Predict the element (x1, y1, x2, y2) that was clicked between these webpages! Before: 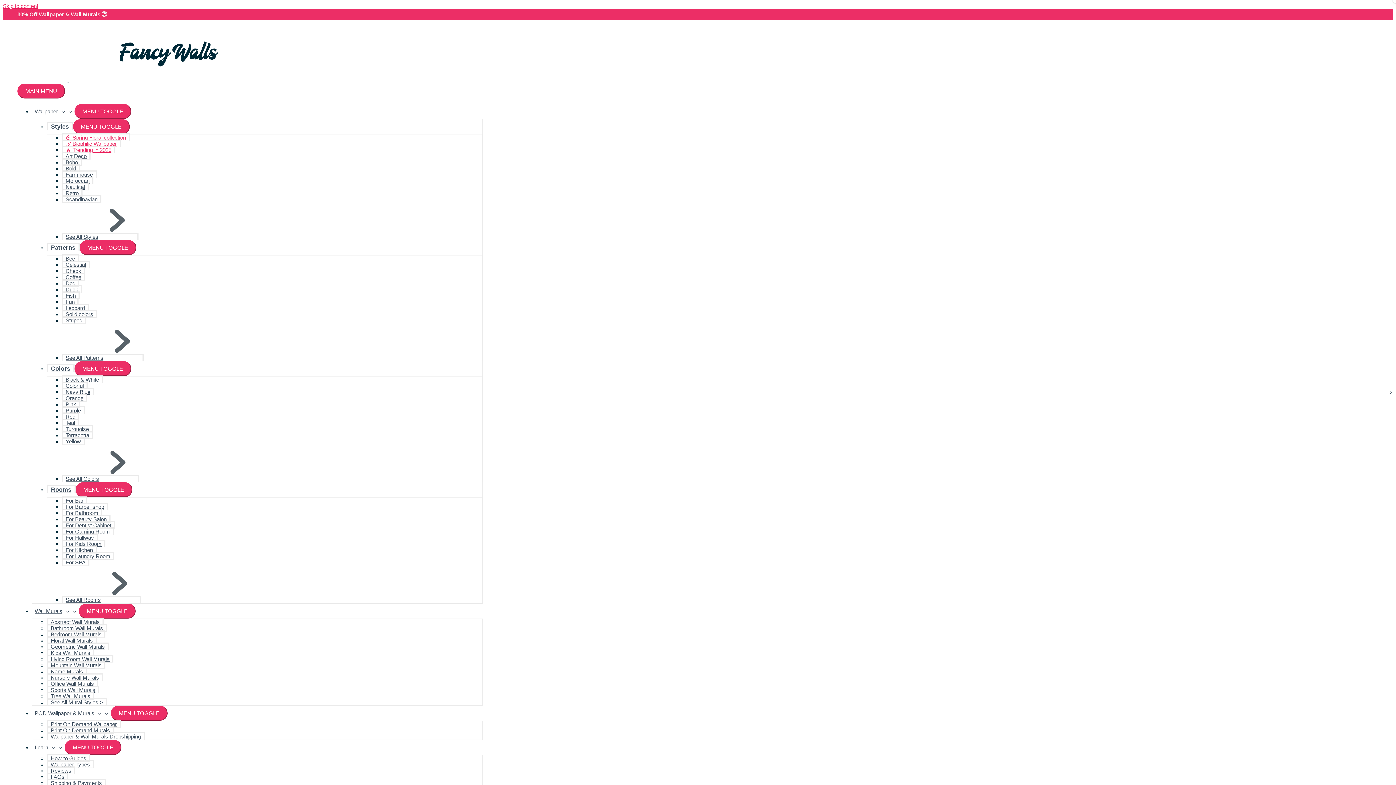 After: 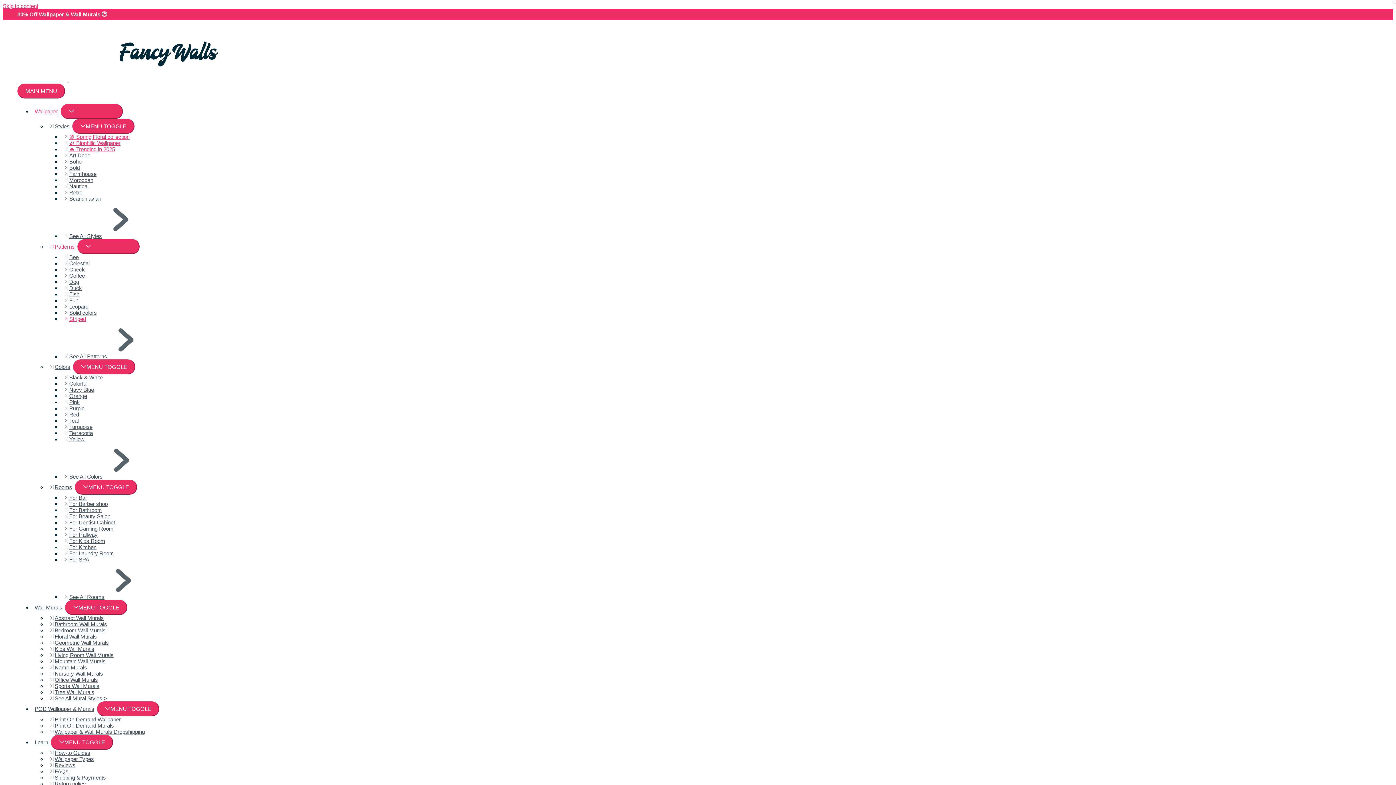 Action: bbox: (61, 316, 86, 324) label: Striped